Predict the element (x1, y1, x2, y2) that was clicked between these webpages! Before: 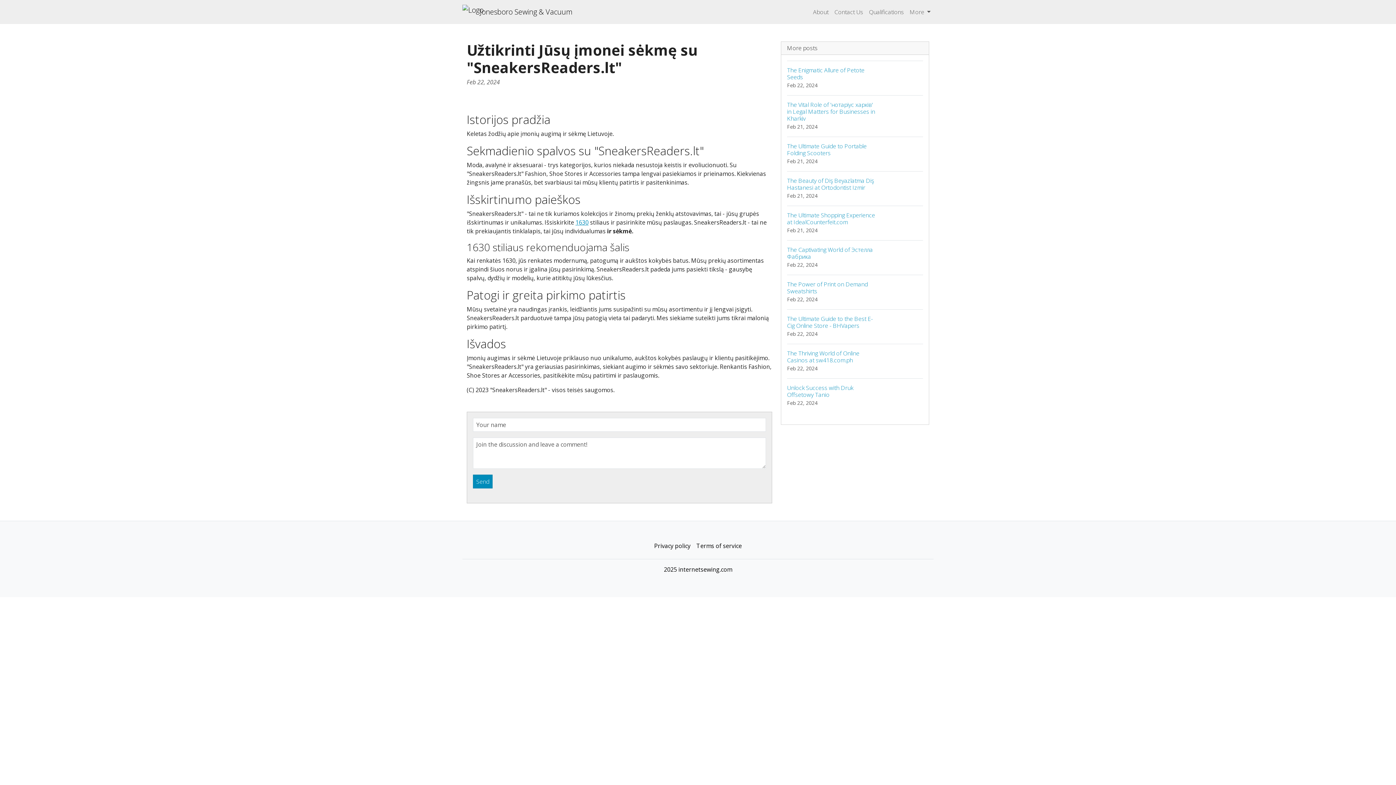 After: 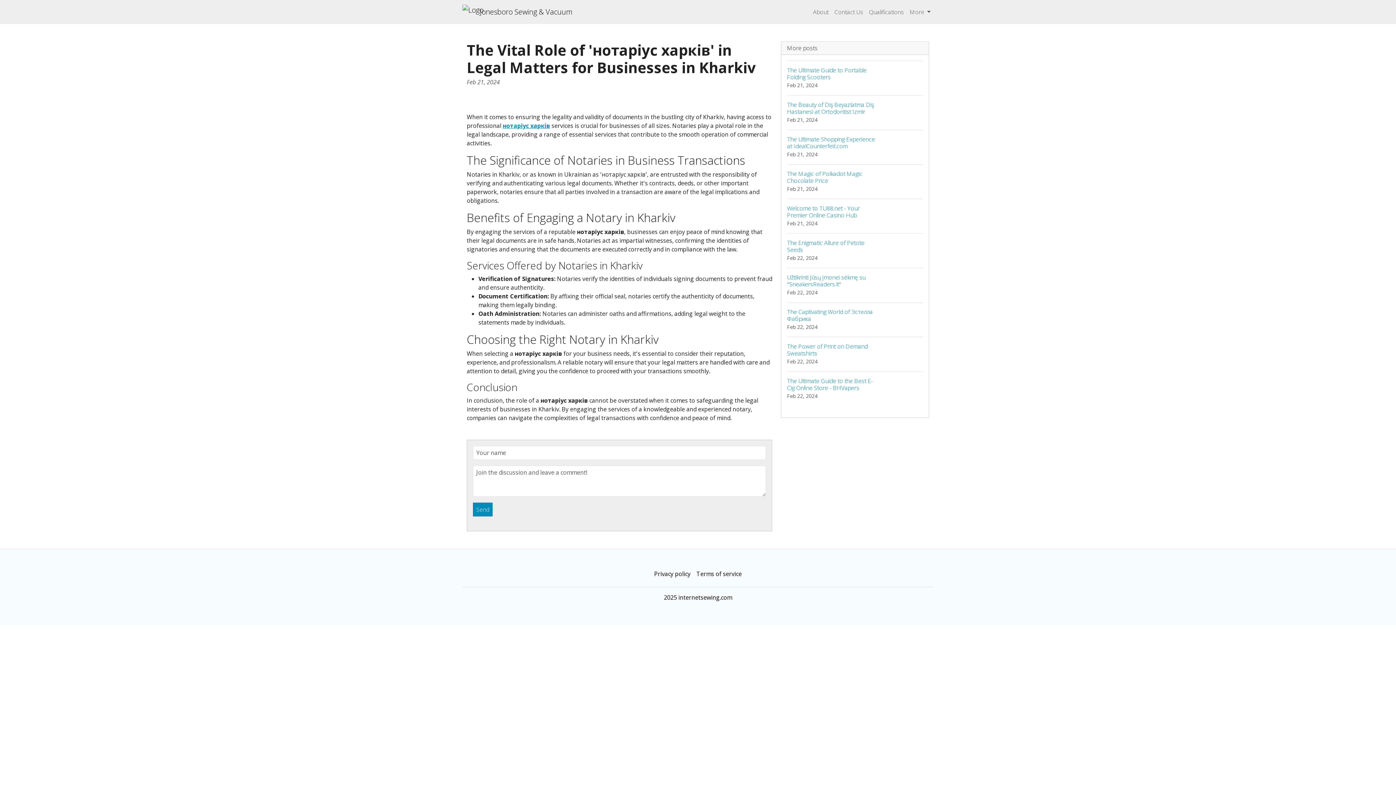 Action: label: The Vital Role of 'нотаріус харків' in Legal Matters for Businesses in Kharkiv
Feb 21, 2024 bbox: (787, 95, 923, 136)